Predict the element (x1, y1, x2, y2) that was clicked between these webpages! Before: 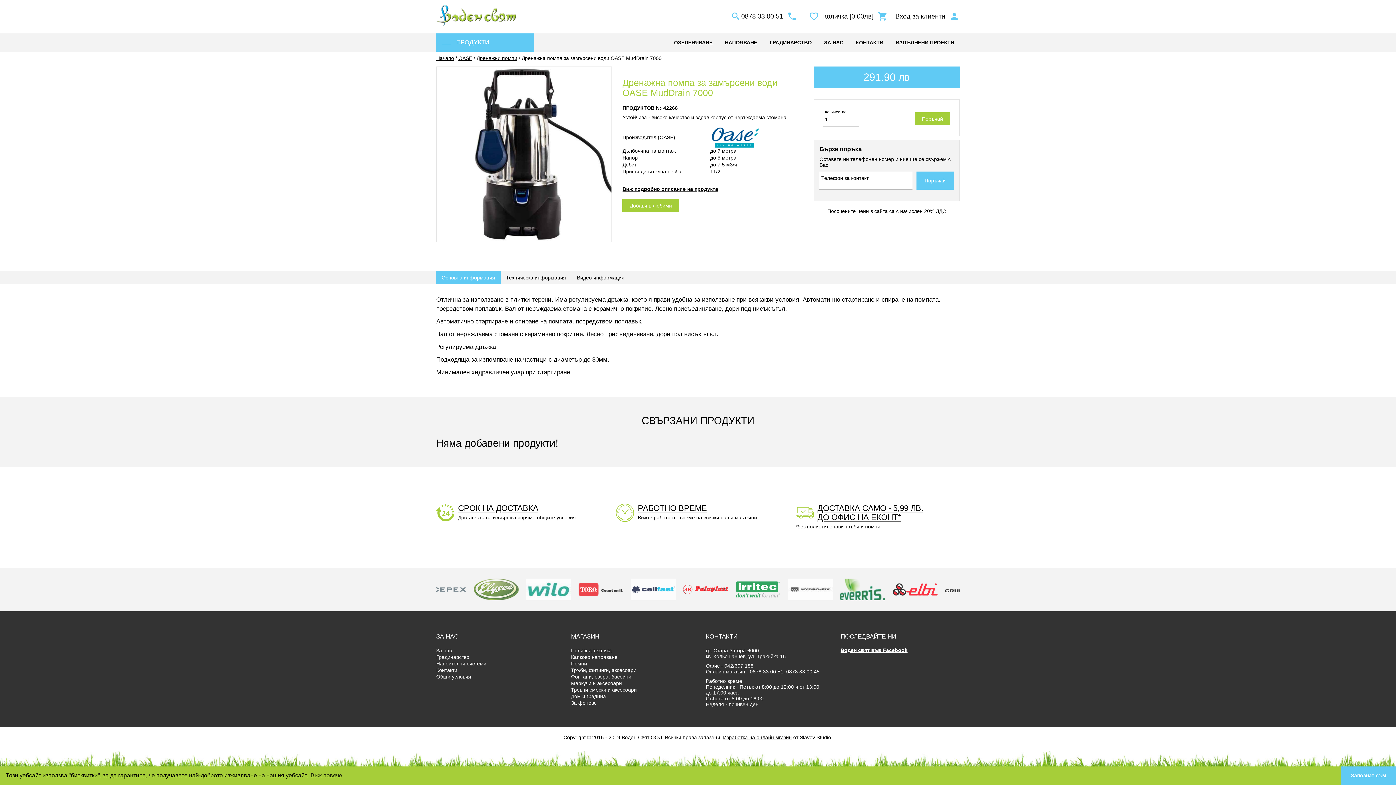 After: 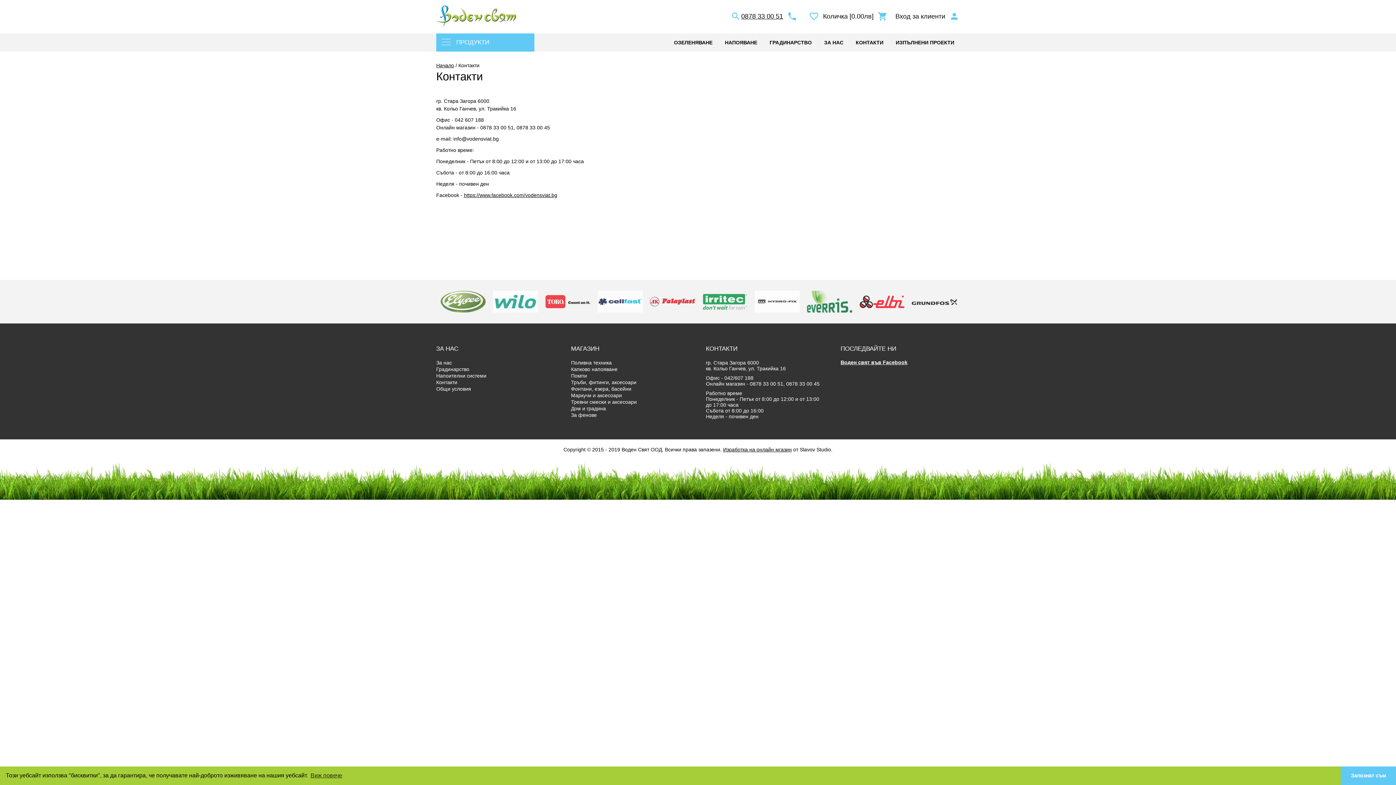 Action: bbox: (850, 33, 889, 51) label: КОНТАКТИ